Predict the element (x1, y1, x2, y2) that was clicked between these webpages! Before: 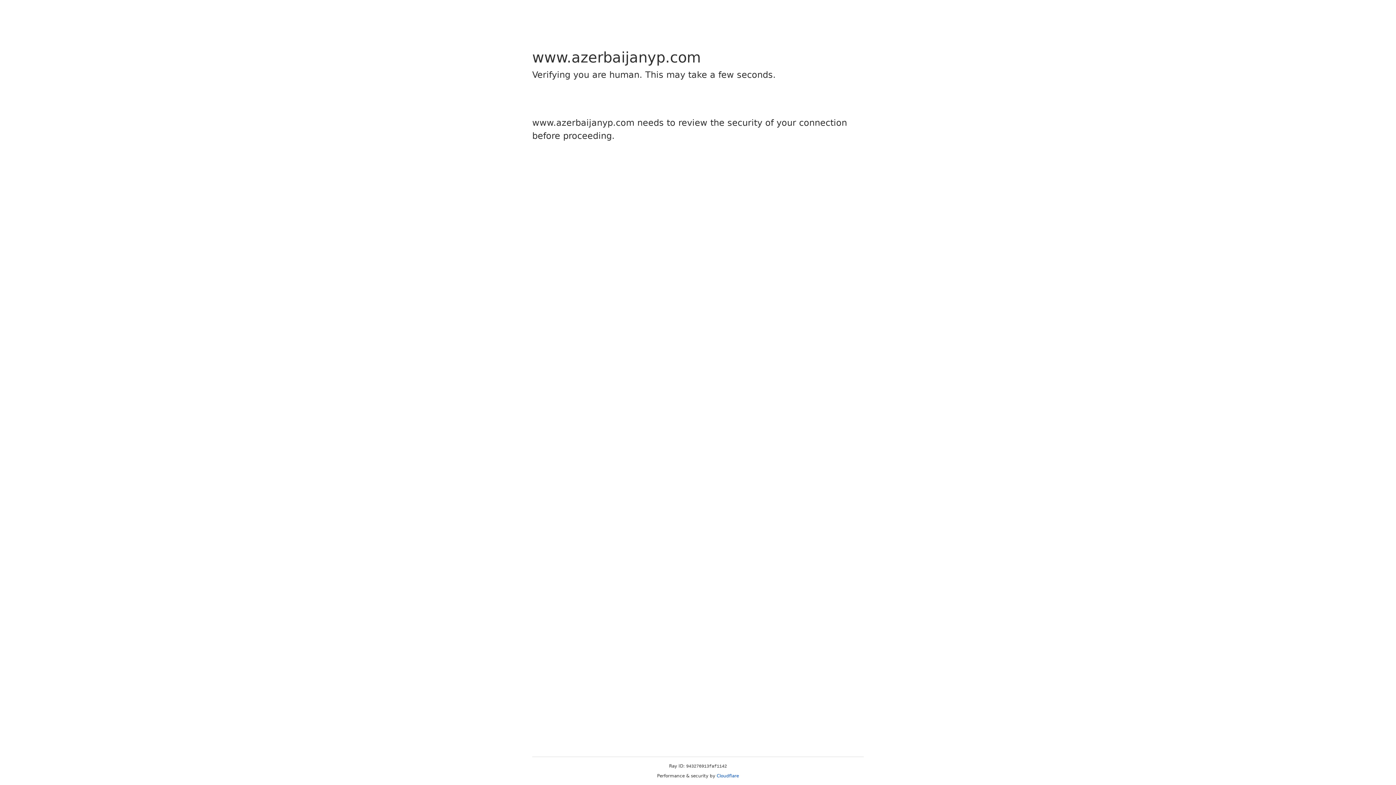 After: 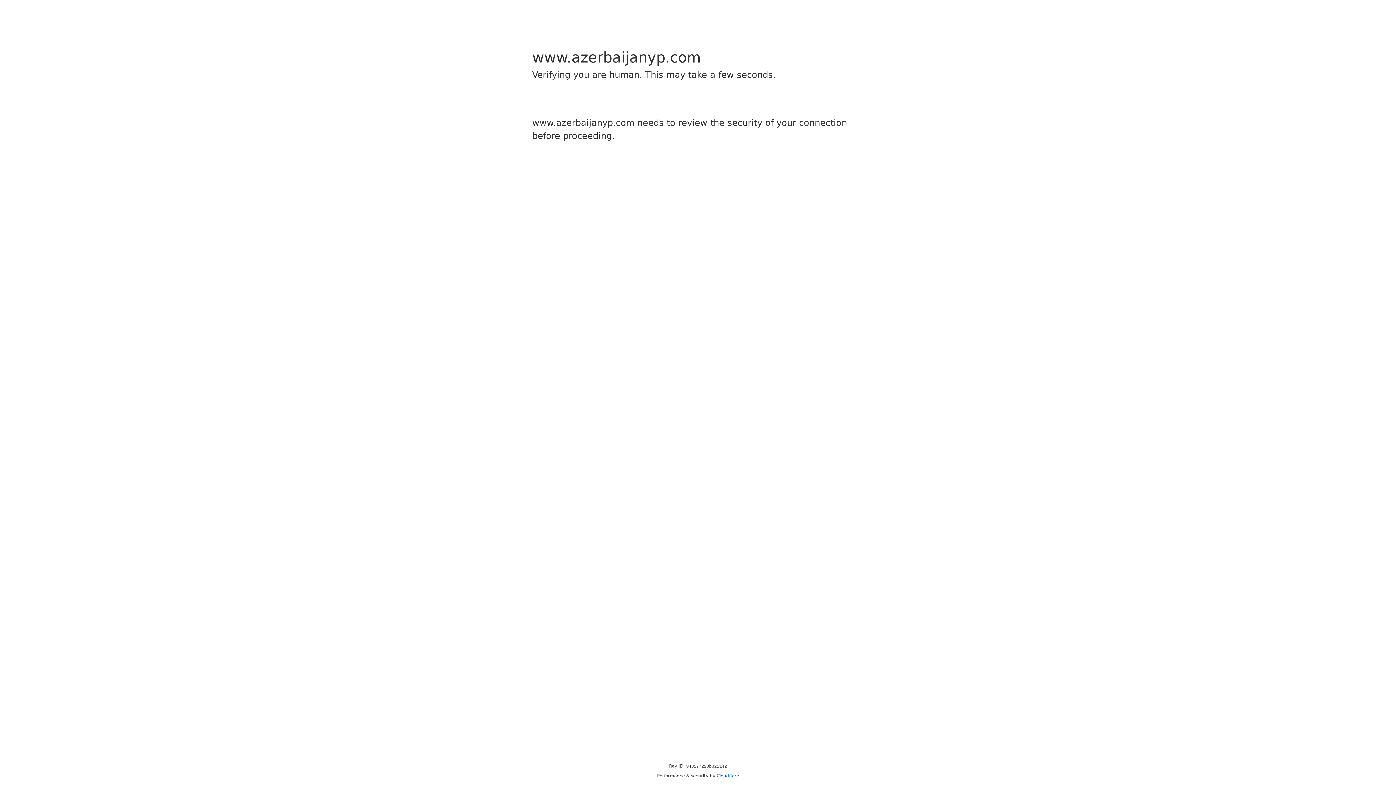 Action: label: Cloudflare bbox: (716, 773, 739, 778)